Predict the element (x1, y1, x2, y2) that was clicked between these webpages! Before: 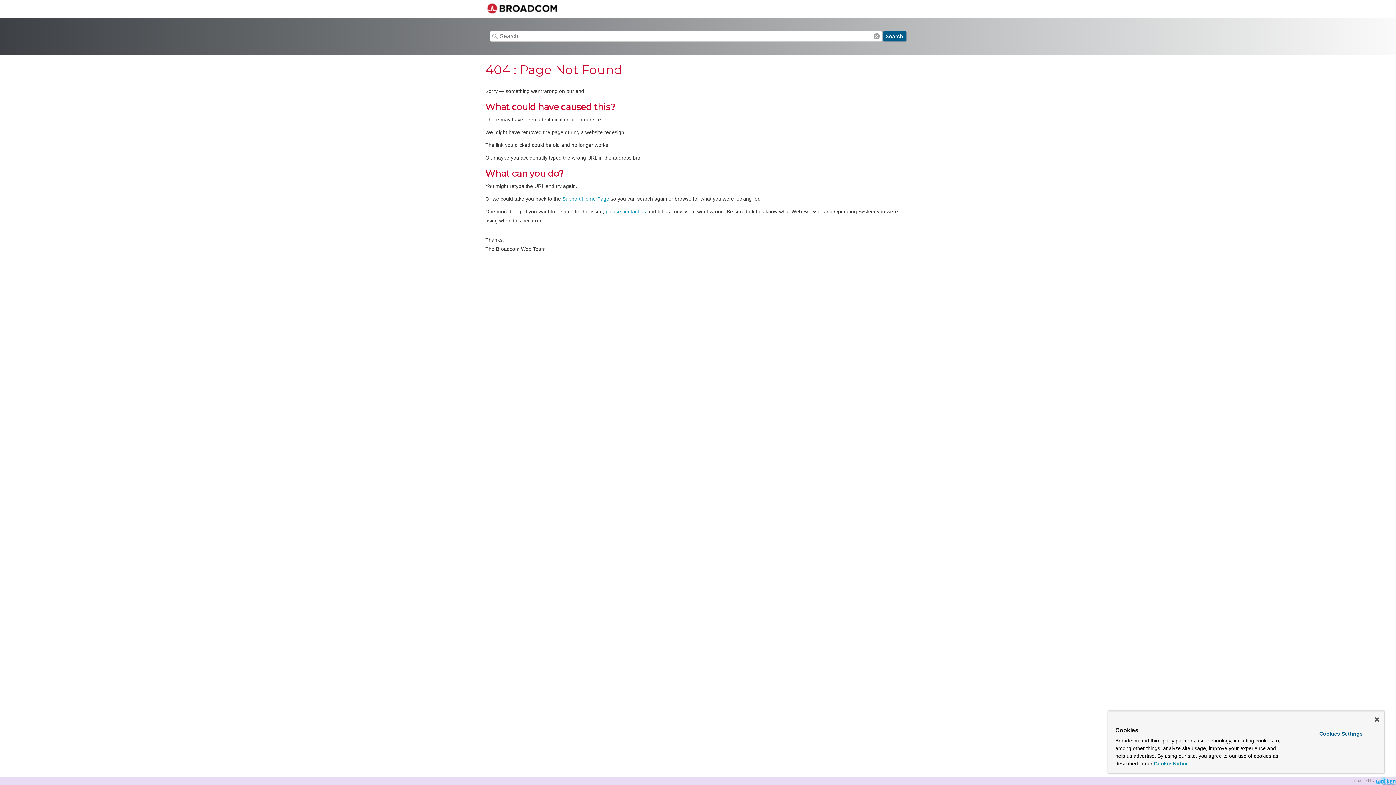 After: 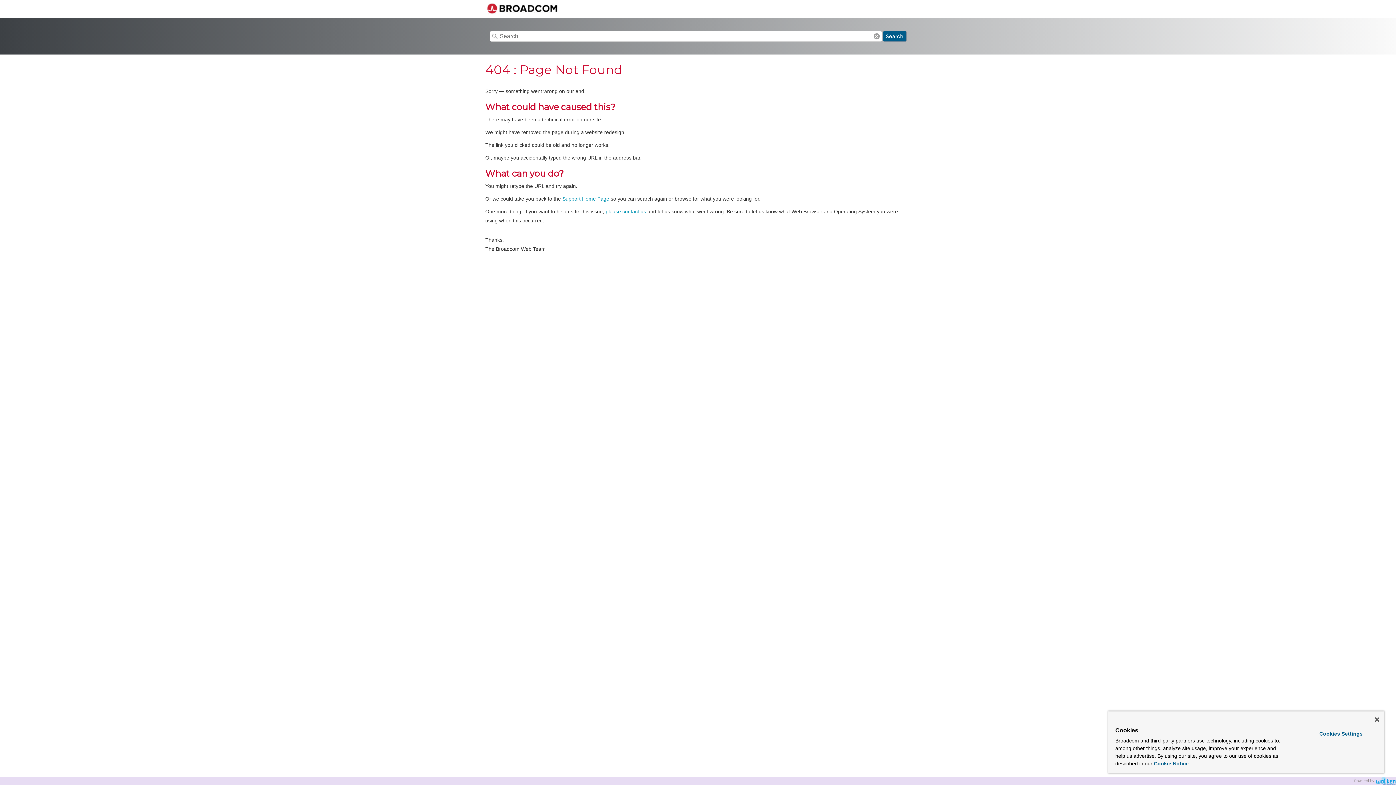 Action: label: Support Home Page bbox: (562, 195, 609, 201)